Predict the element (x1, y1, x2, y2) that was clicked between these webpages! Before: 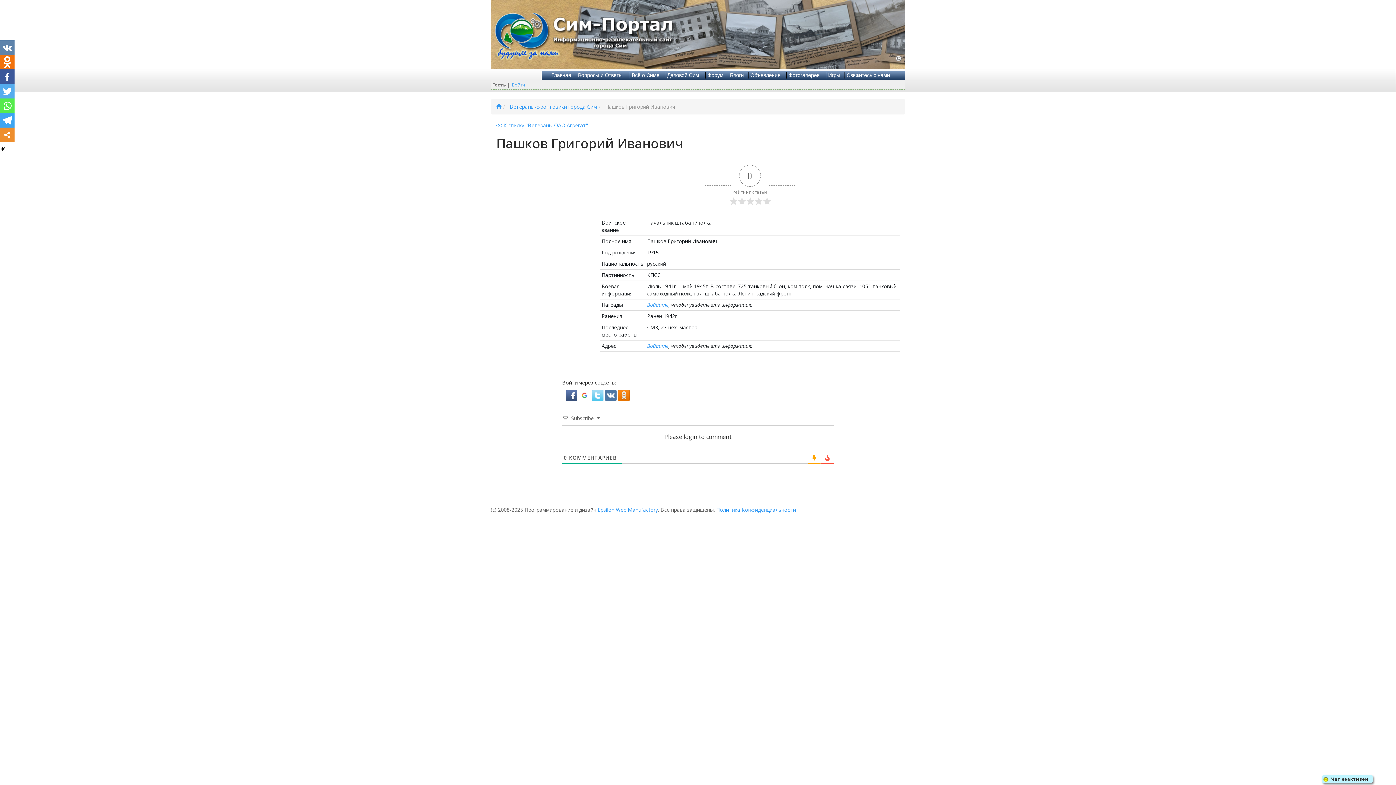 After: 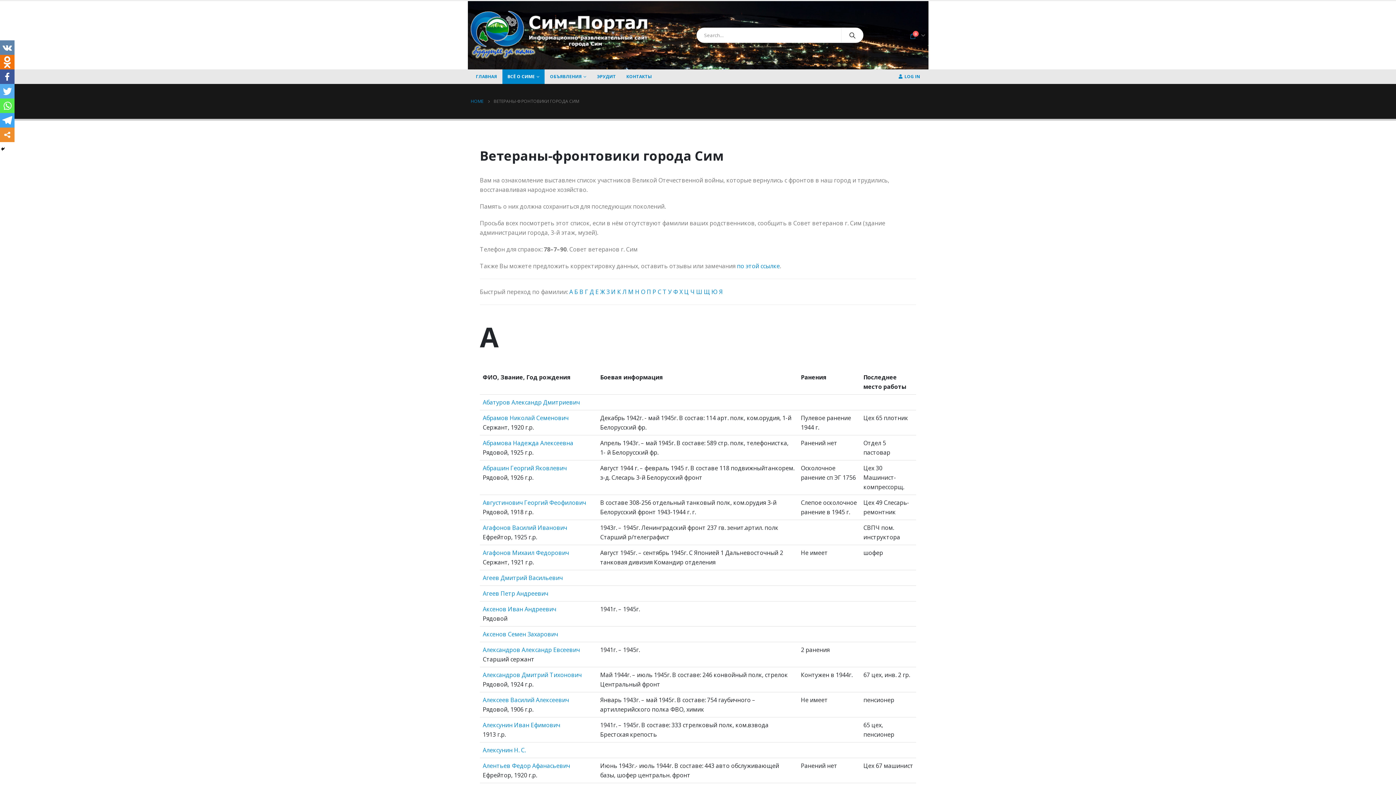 Action: bbox: (509, 103, 597, 110) label: Ветераны-фронтовики города Сим